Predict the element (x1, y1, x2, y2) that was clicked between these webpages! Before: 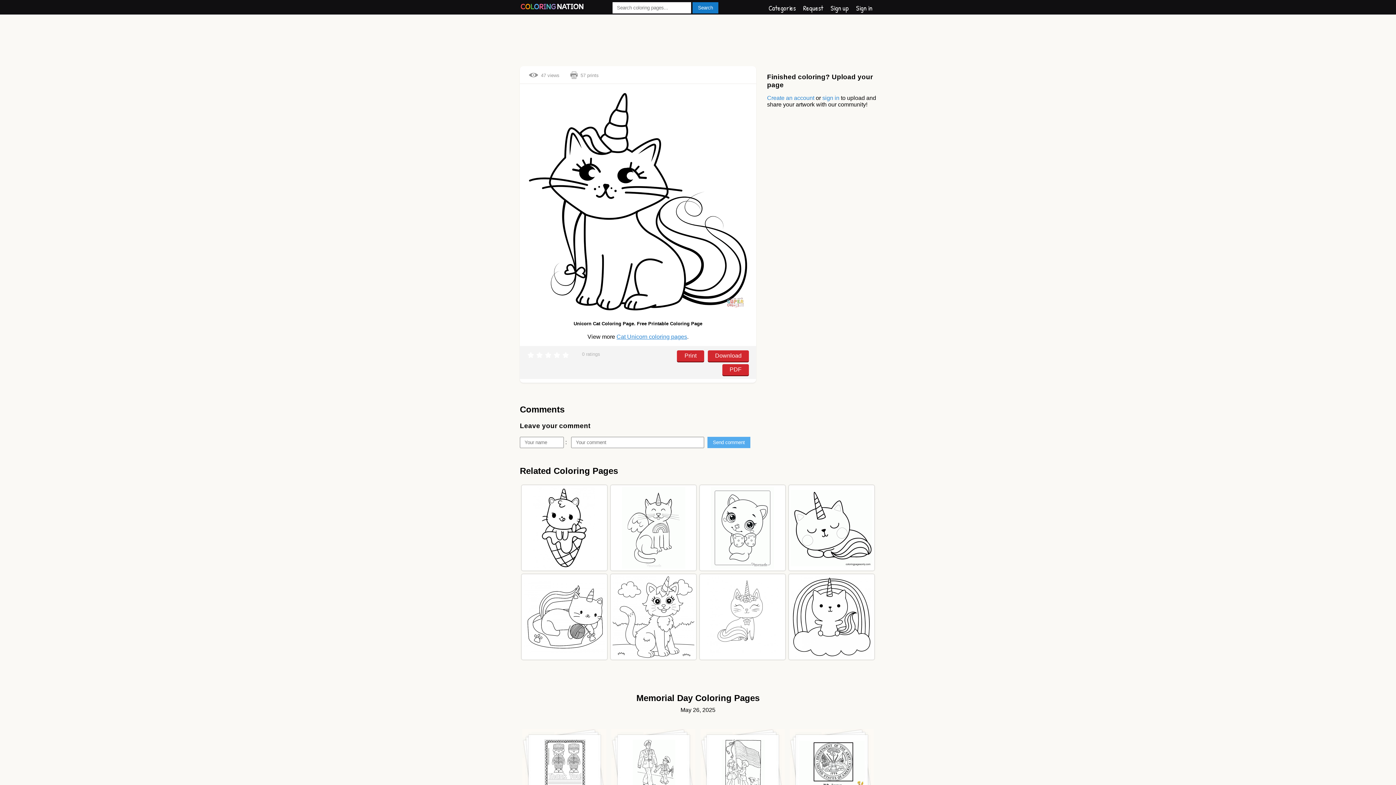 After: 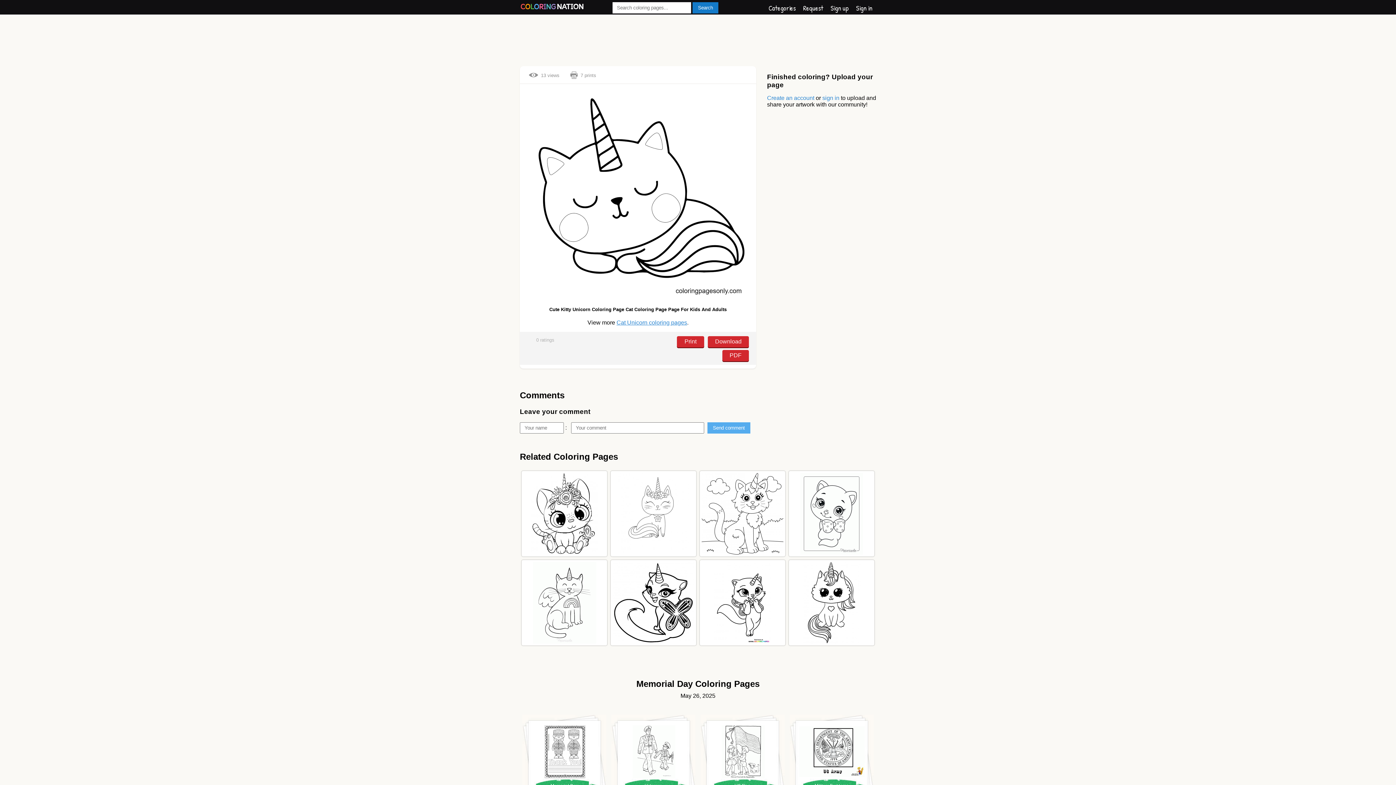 Action: bbox: (790, 490, 872, 566)